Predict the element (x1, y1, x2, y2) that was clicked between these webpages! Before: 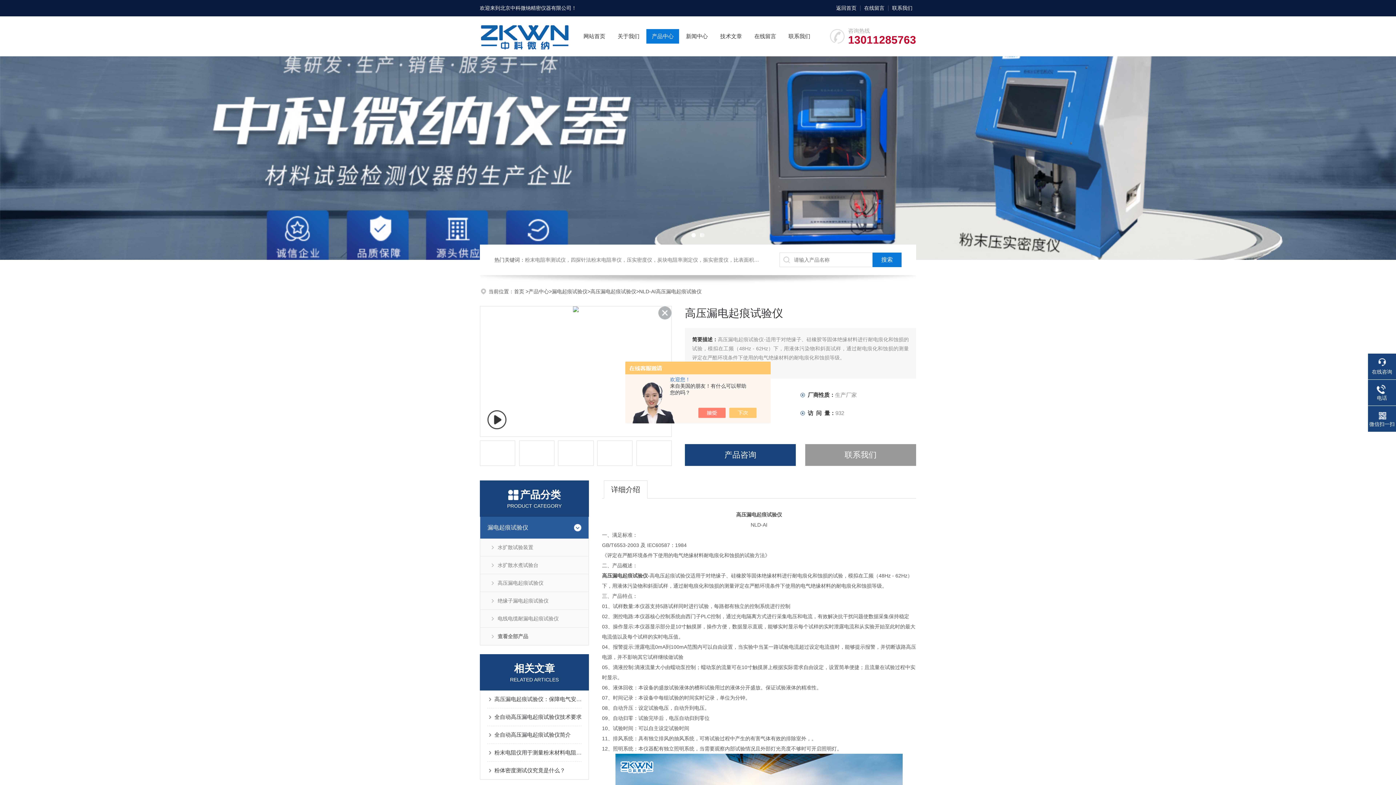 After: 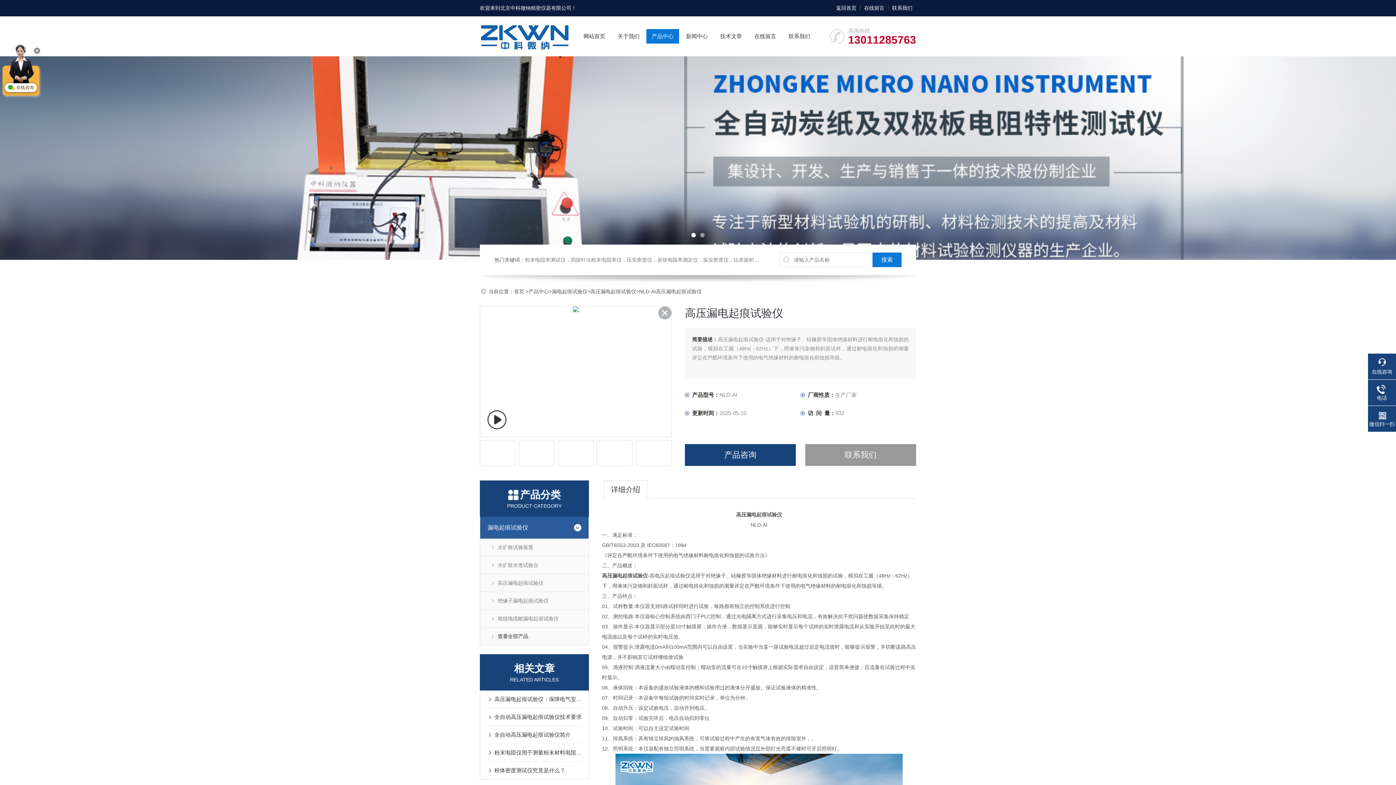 Action: bbox: (736, 408, 764, 418)